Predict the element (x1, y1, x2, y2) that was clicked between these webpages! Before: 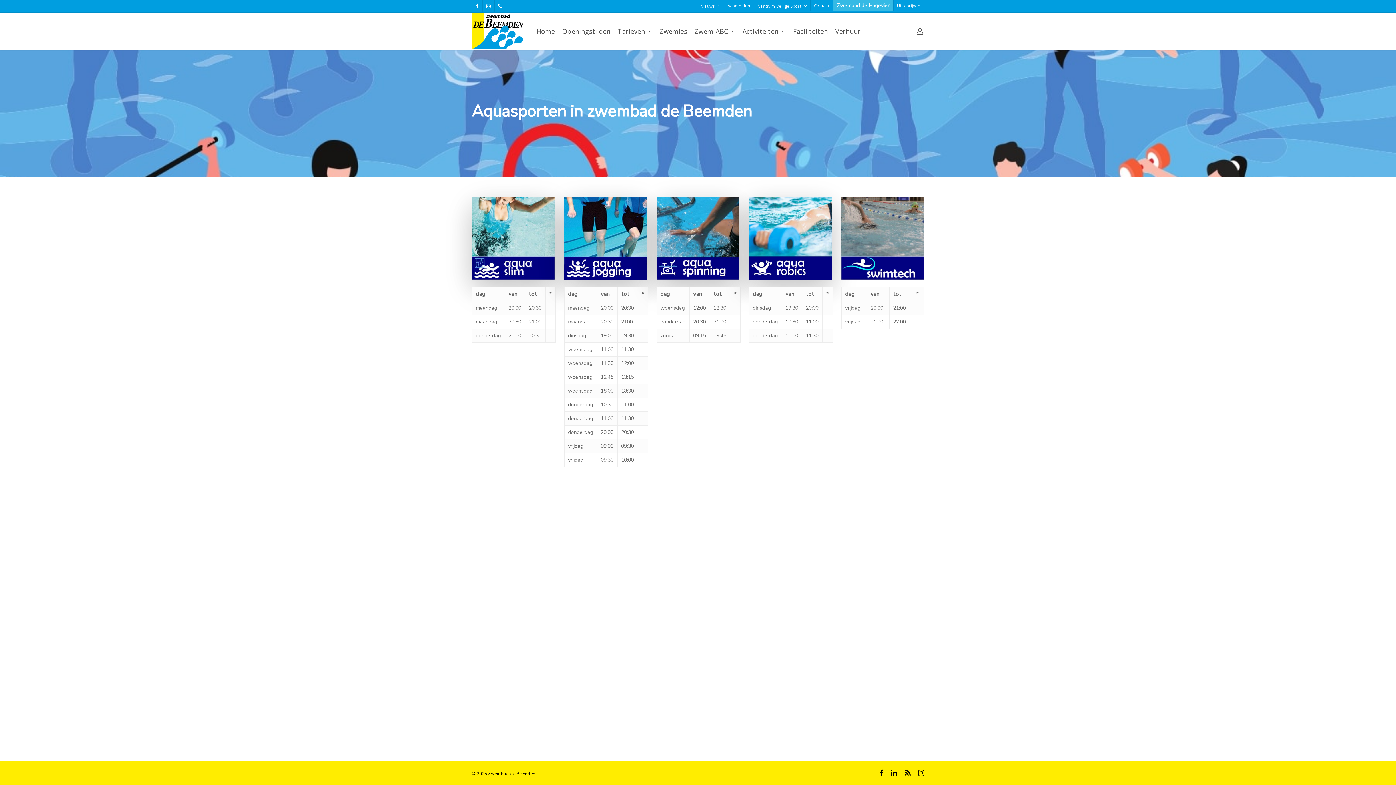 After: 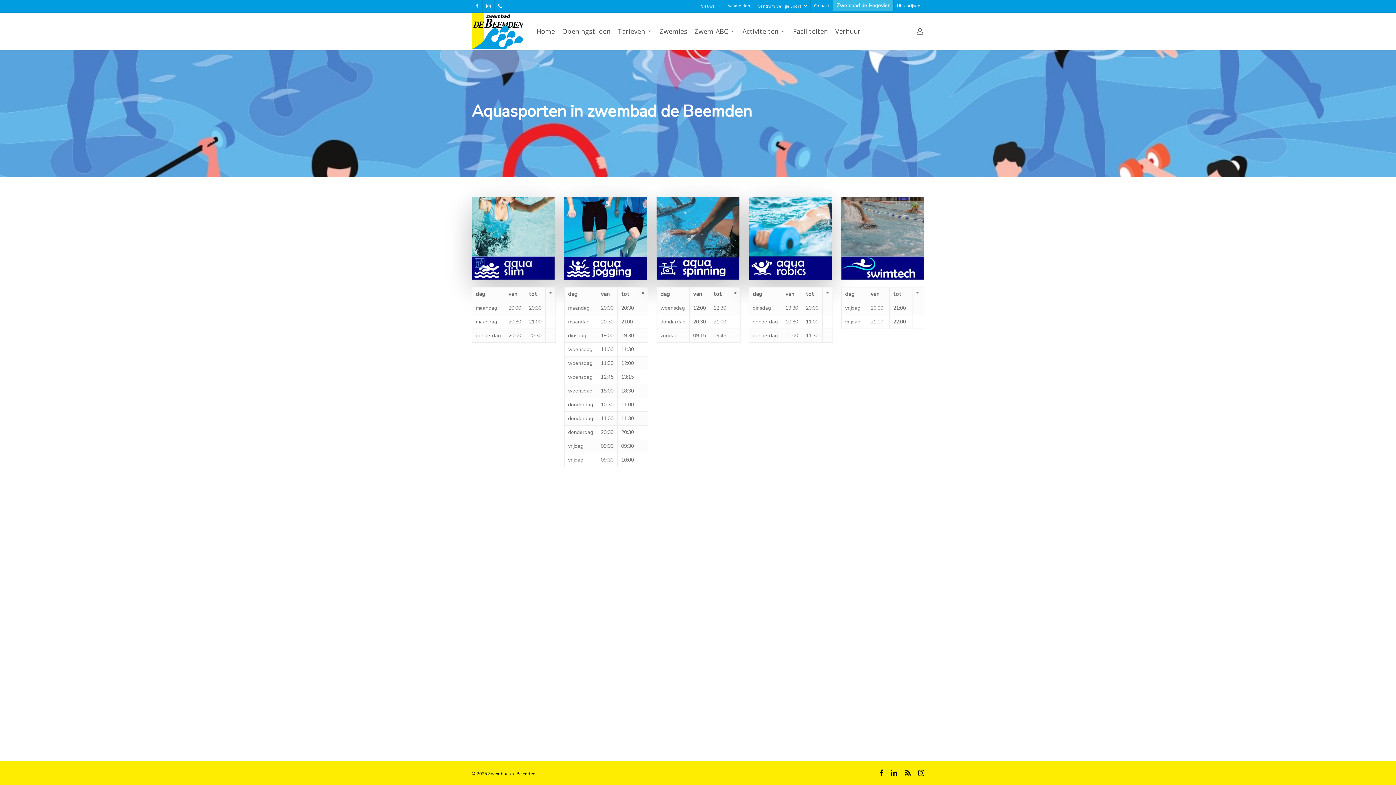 Action: label: phone bbox: (494, 0, 506, 11)